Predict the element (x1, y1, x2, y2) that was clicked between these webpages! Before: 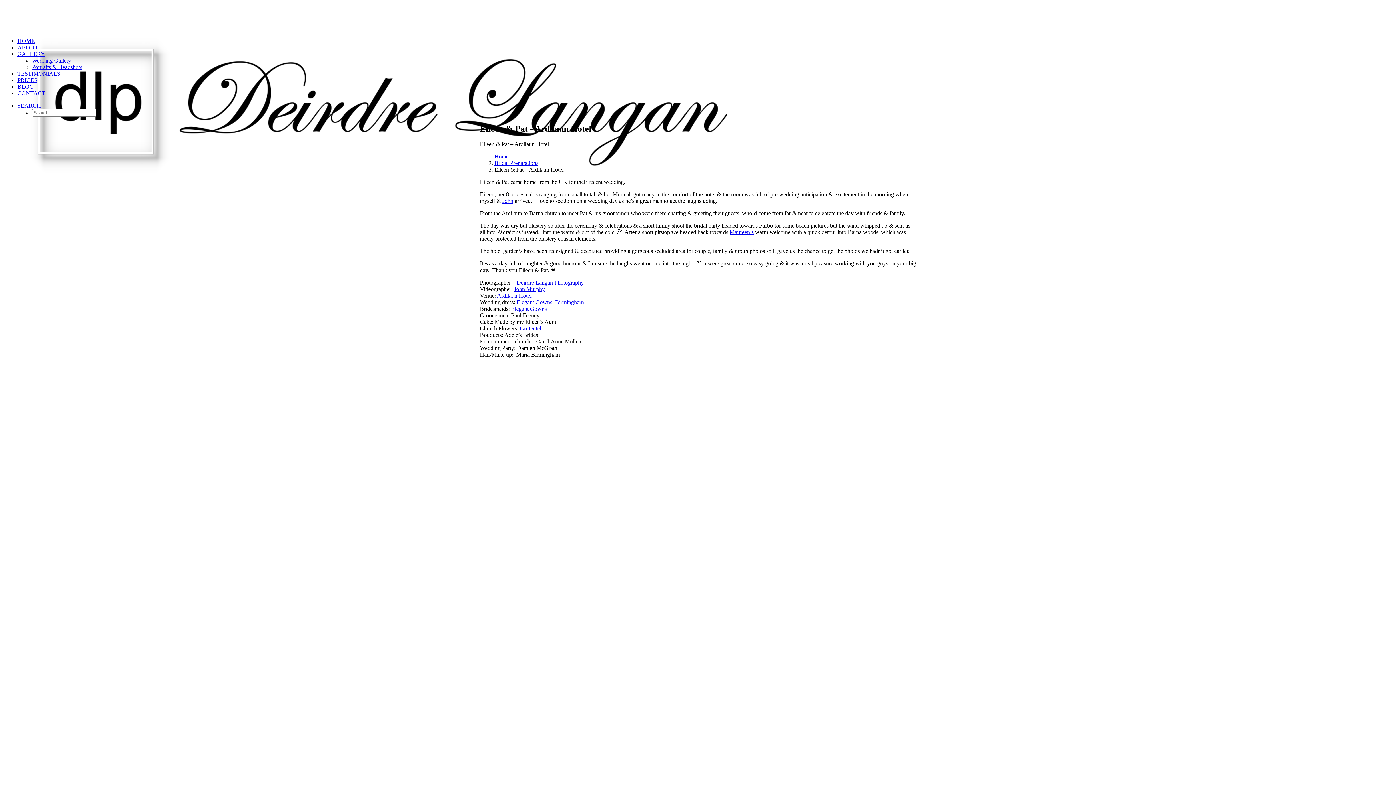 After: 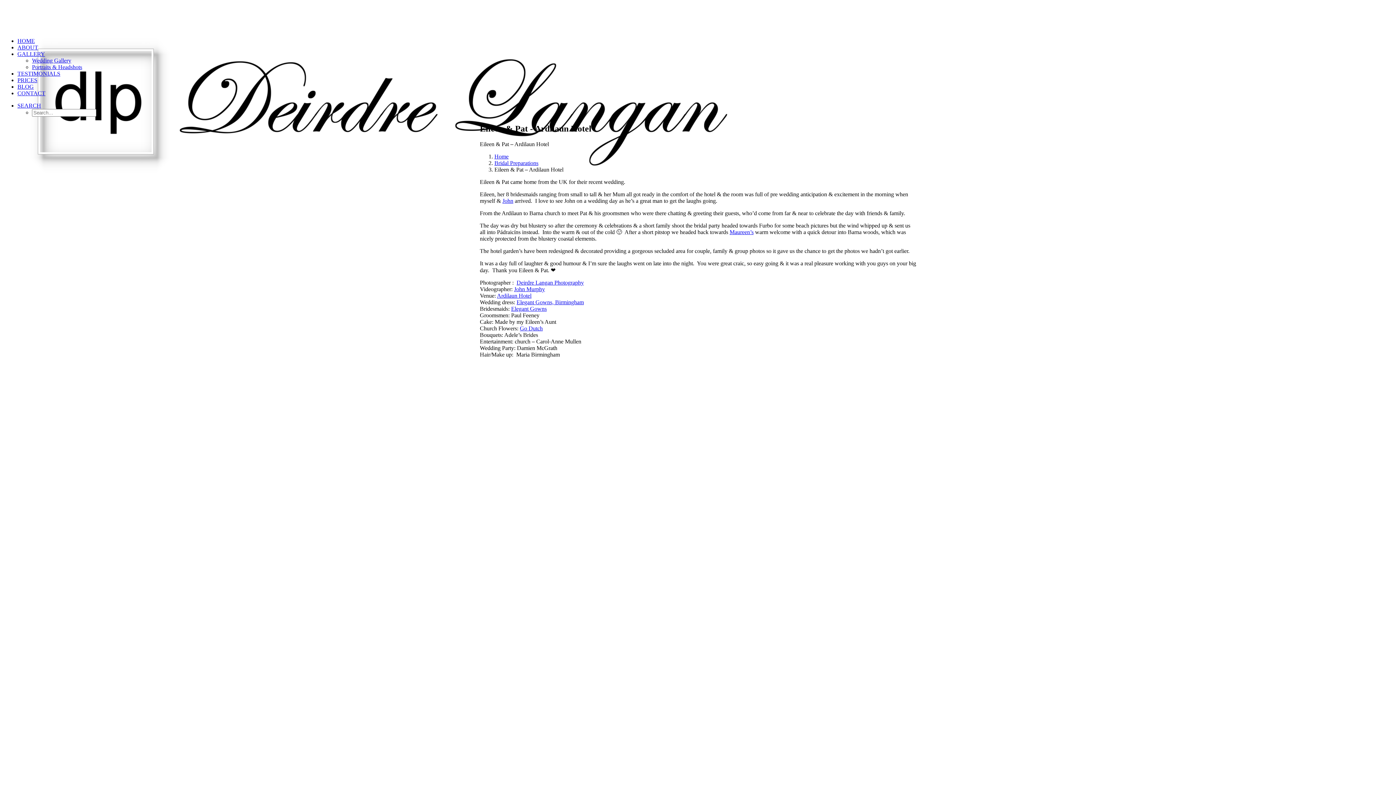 Action: bbox: (494, 159, 538, 166) label: Bridal Preparations